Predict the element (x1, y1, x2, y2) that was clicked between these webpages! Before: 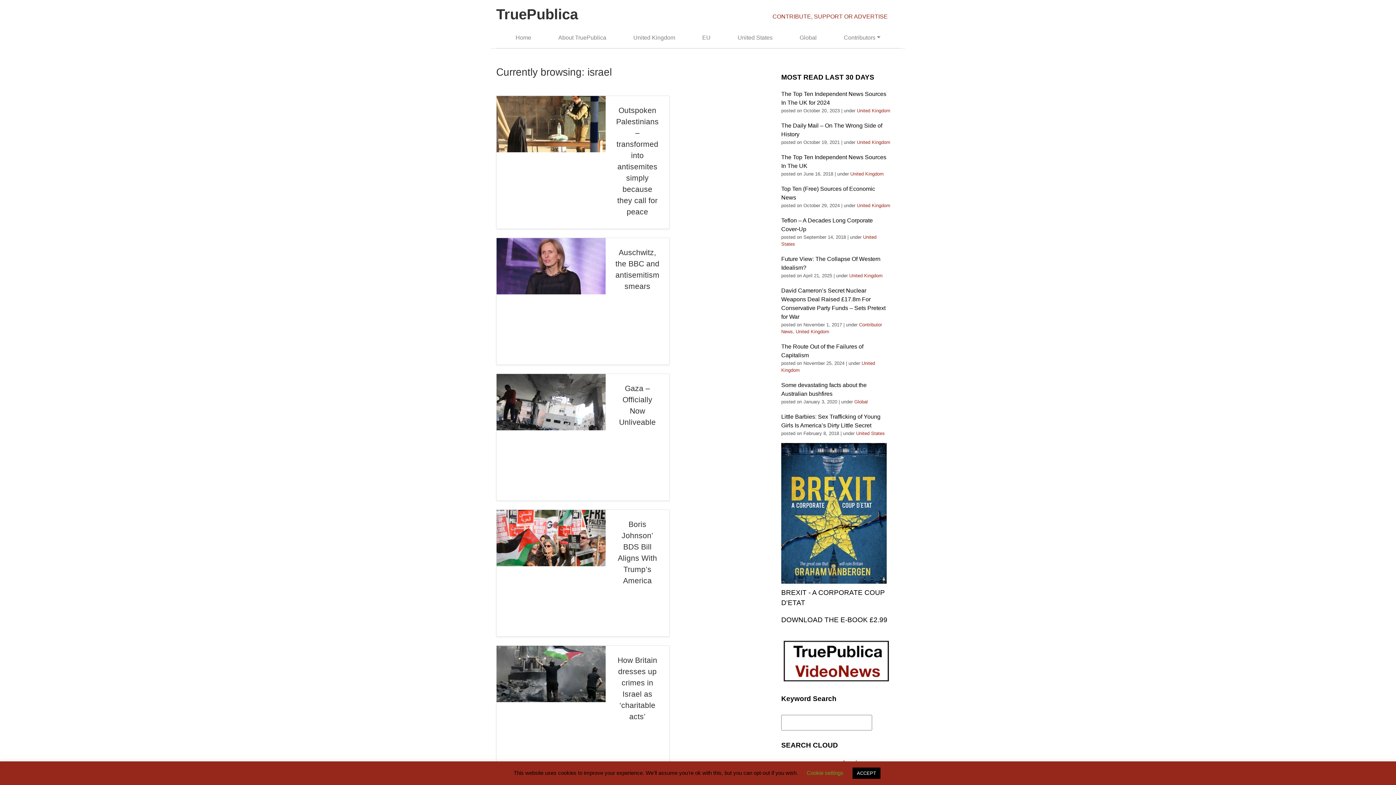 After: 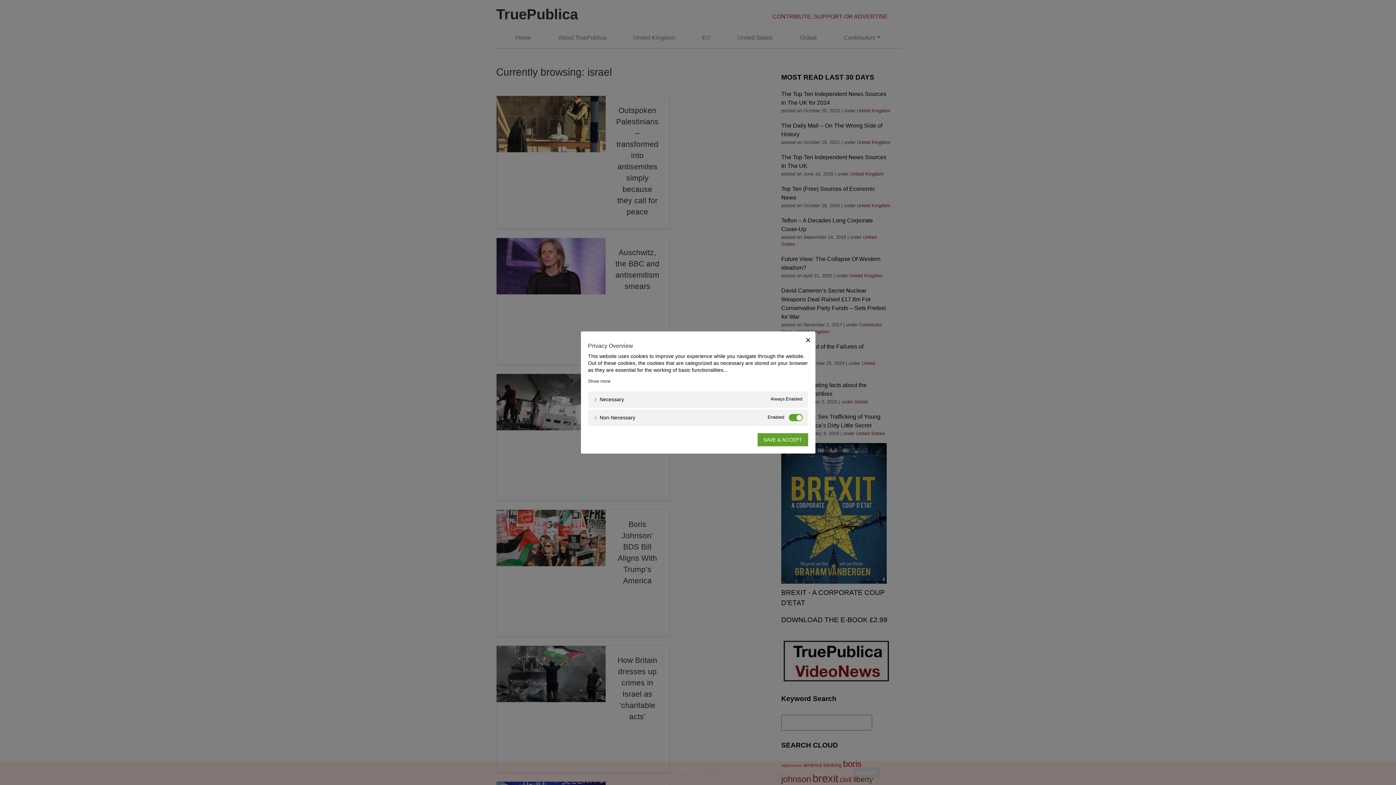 Action: bbox: (806, 770, 843, 776) label: Cookie settings